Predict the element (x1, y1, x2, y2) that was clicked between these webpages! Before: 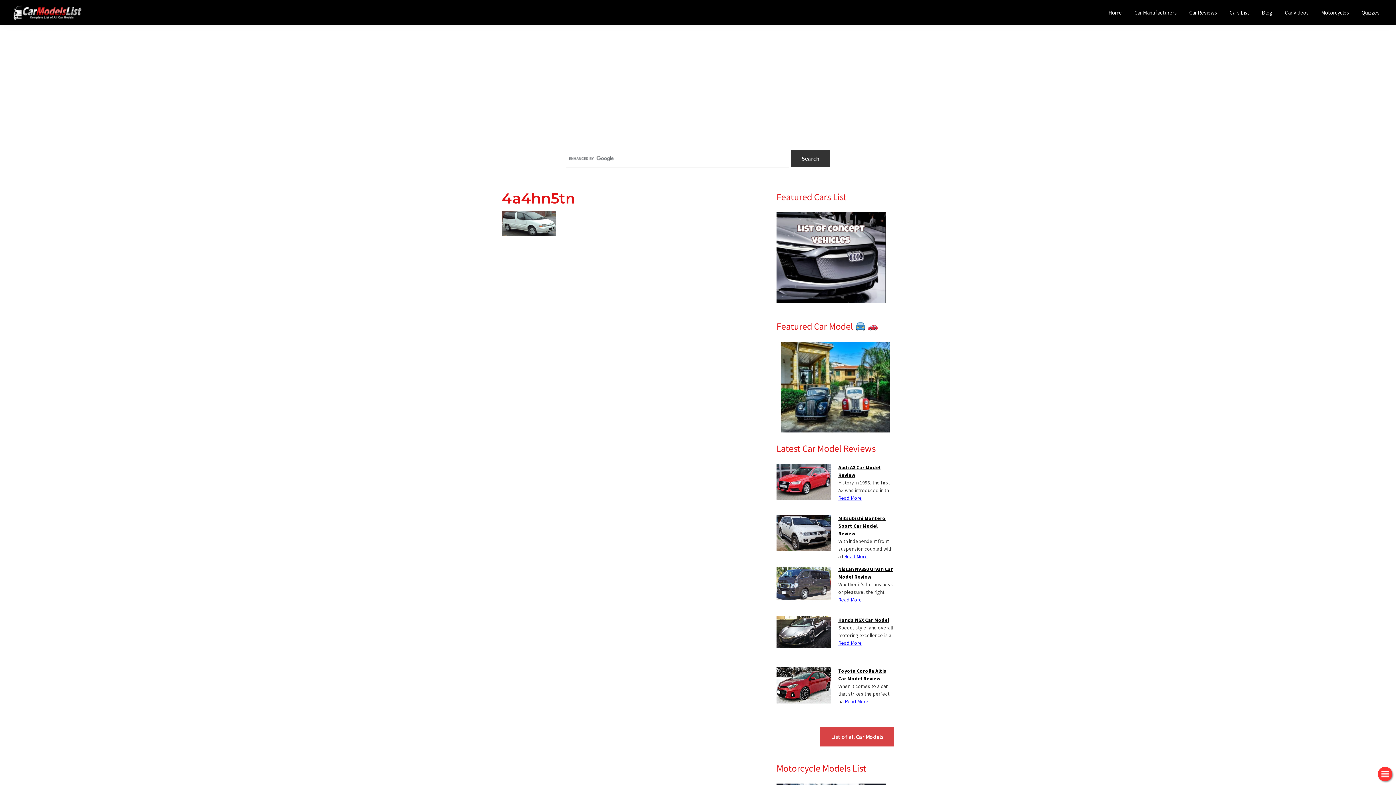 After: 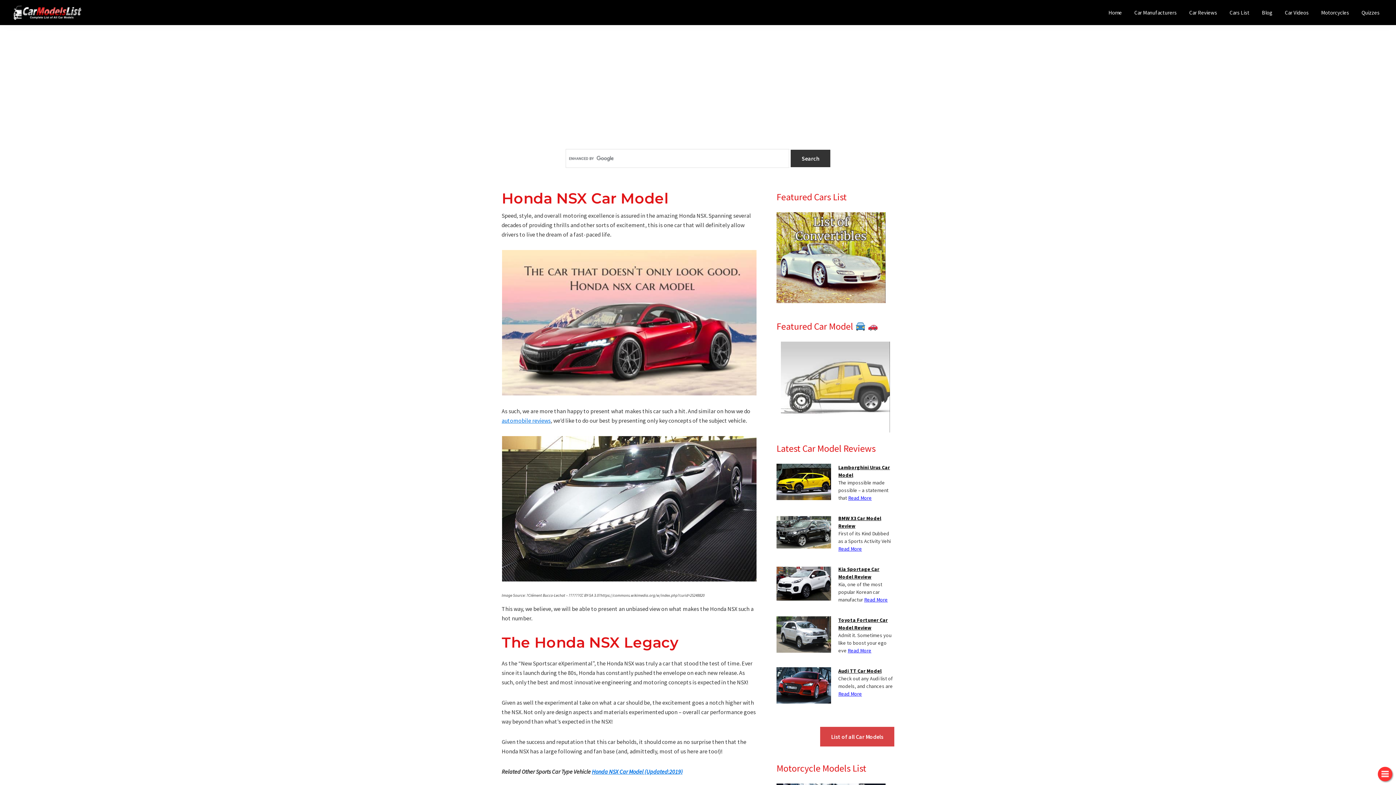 Action: bbox: (776, 617, 831, 624)